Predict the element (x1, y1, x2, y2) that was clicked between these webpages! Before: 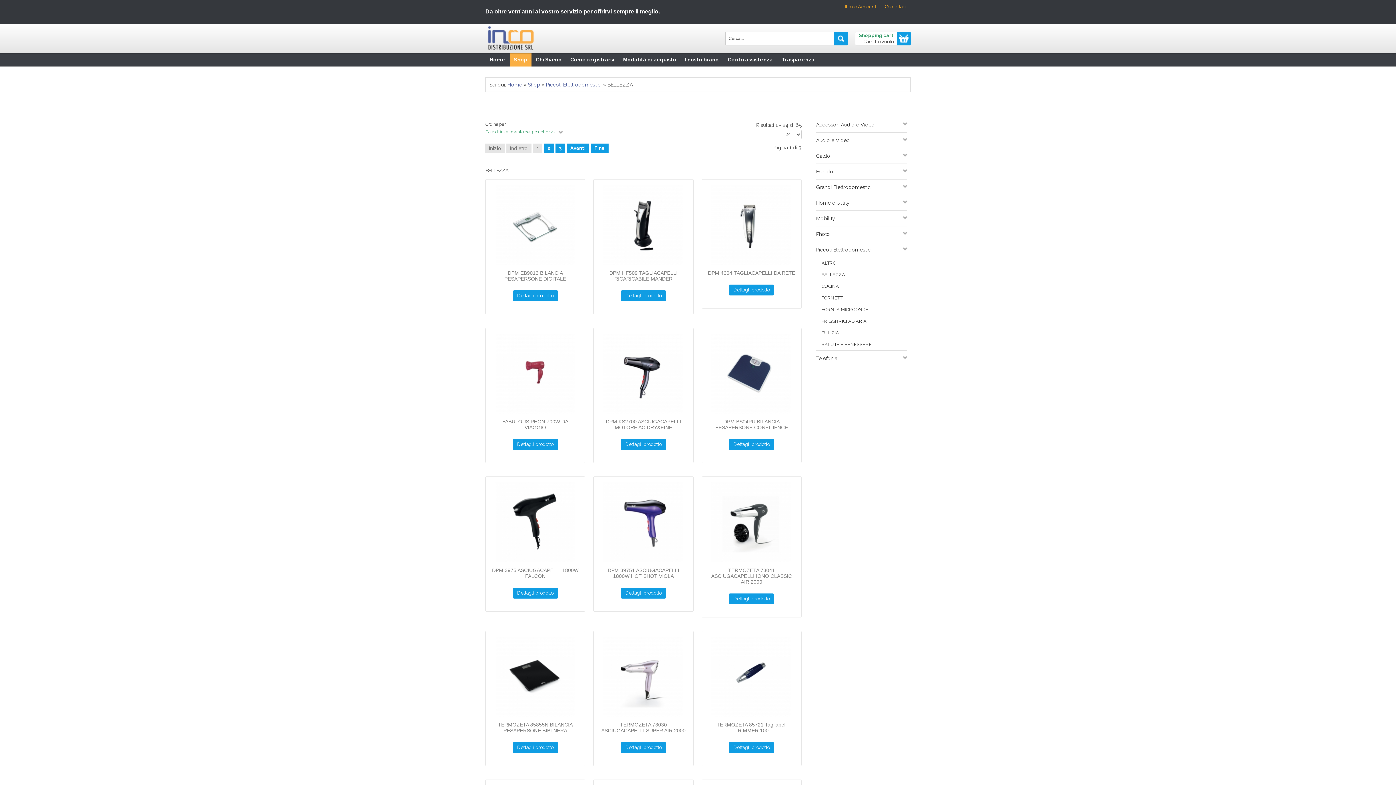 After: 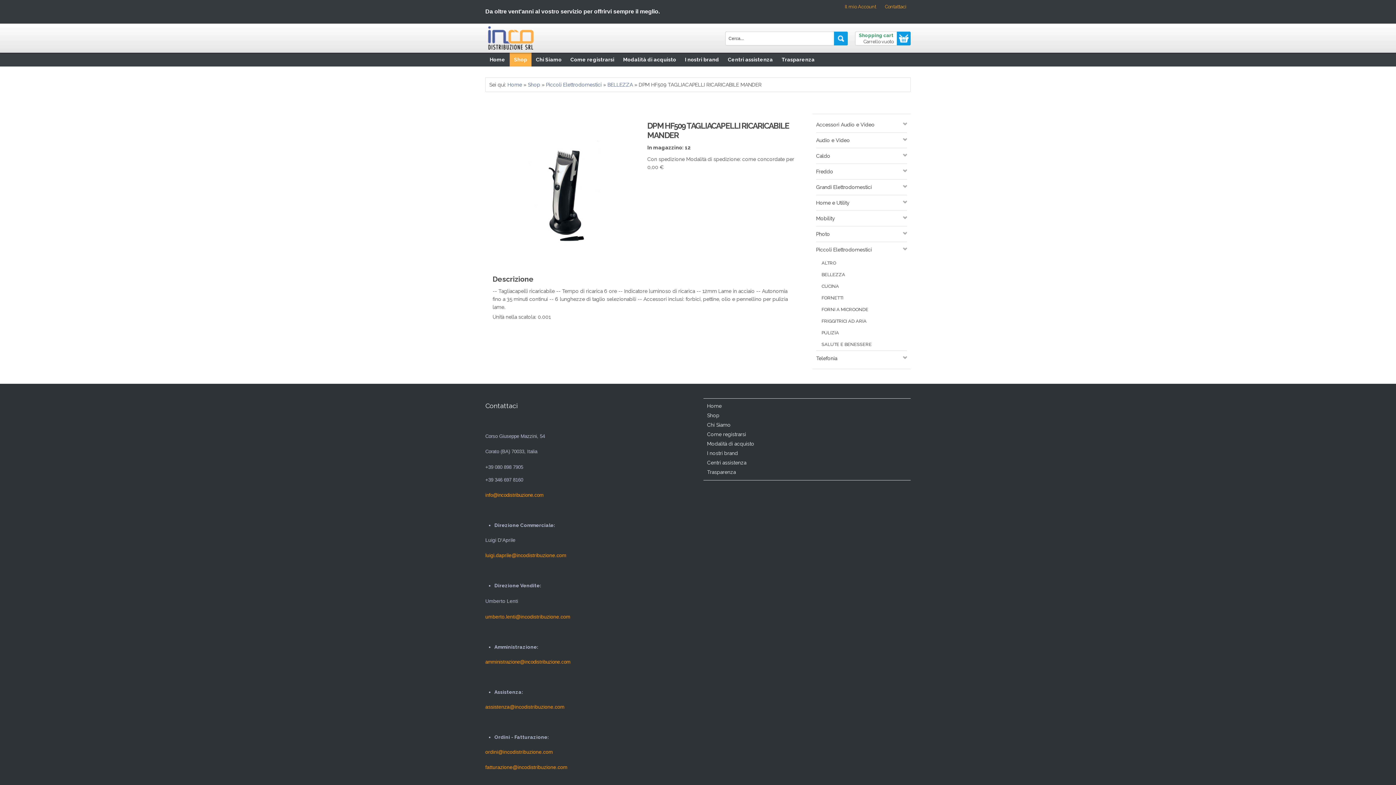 Action: bbox: (603, 221, 683, 227)